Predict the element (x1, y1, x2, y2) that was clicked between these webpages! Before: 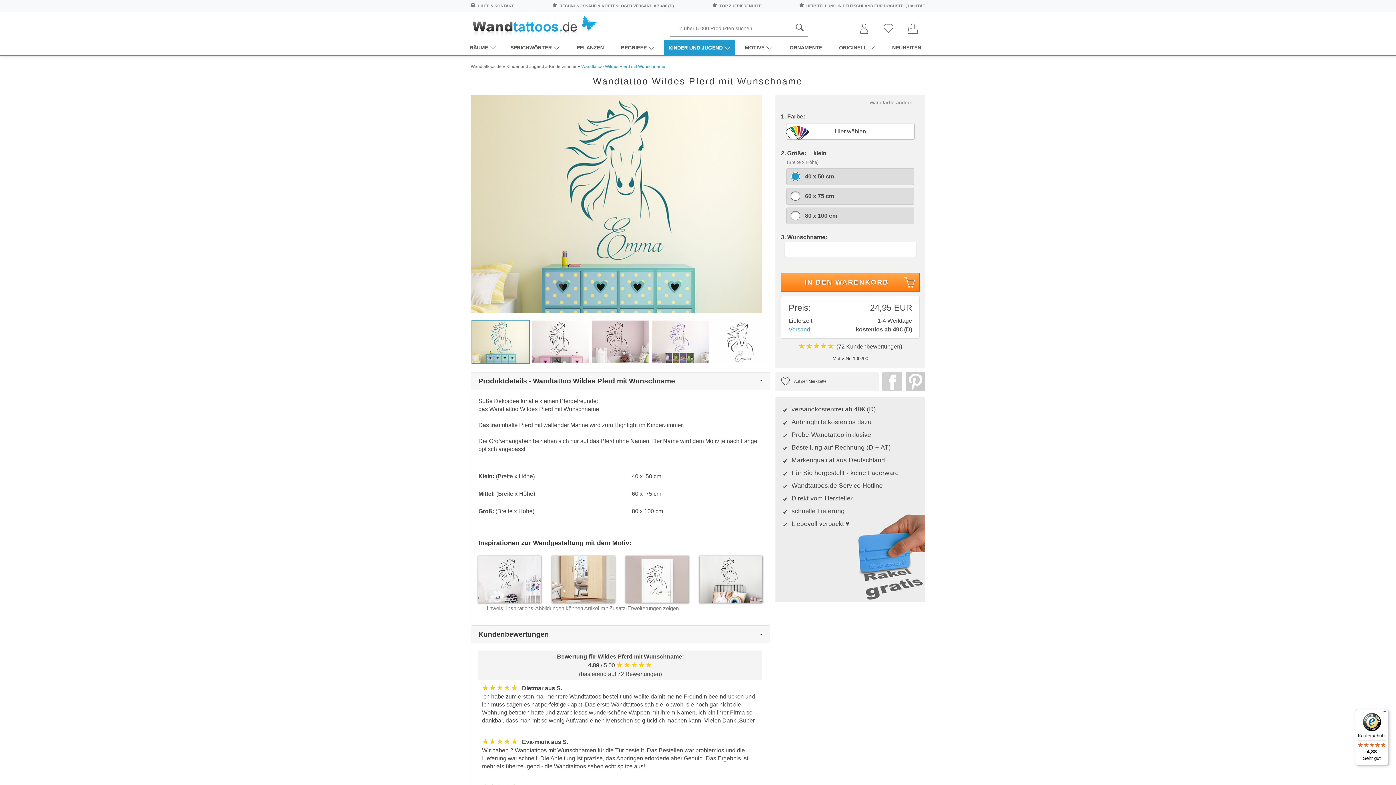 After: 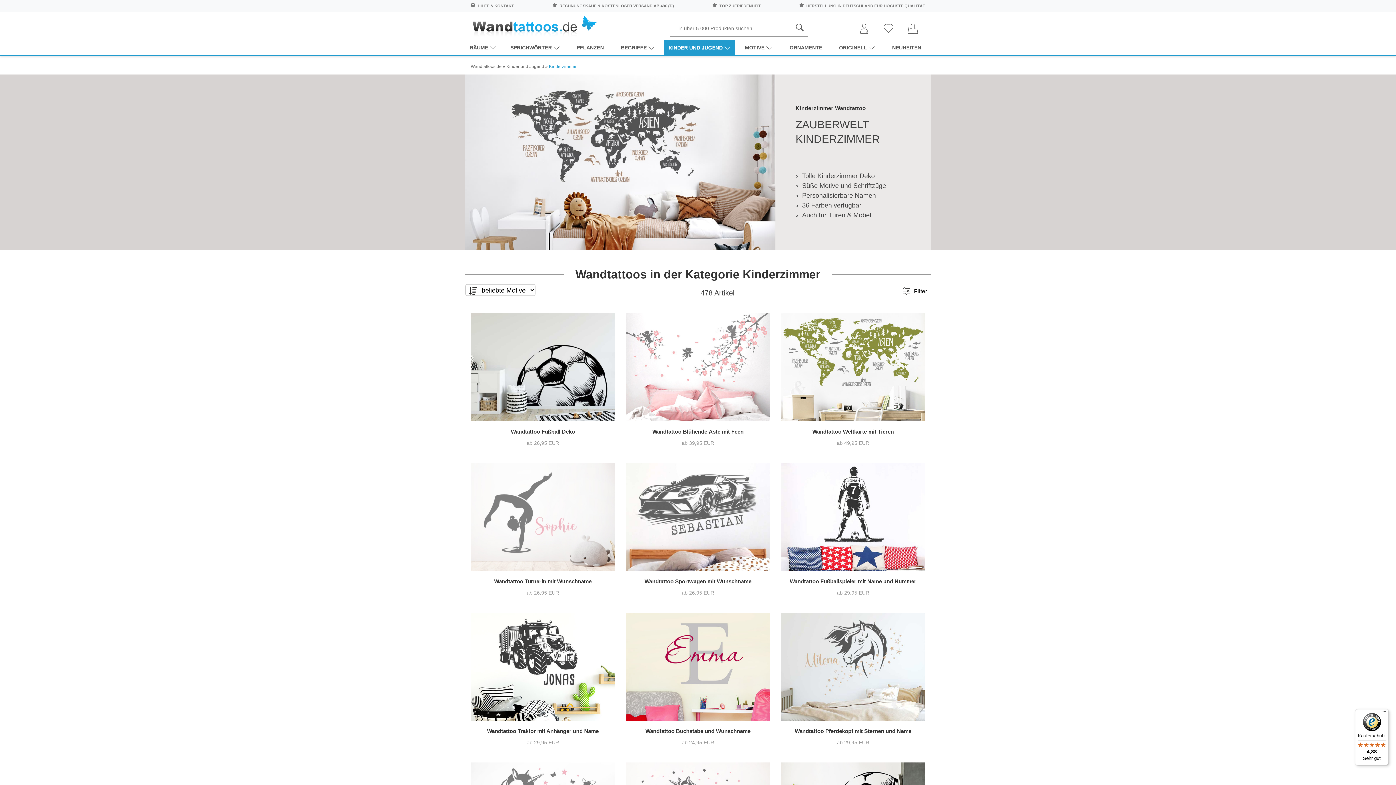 Action: bbox: (549, 63, 577, 68) label: Kinderzimmer 